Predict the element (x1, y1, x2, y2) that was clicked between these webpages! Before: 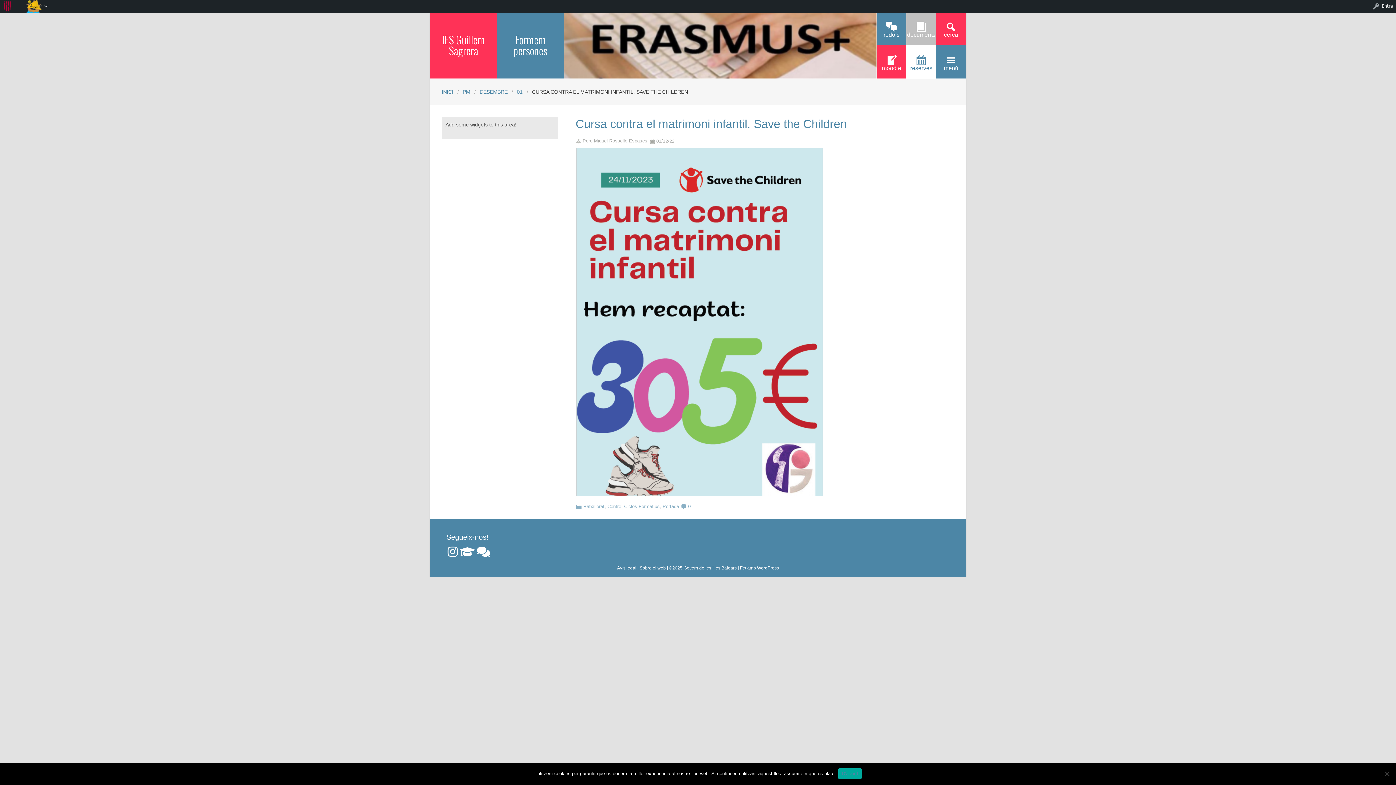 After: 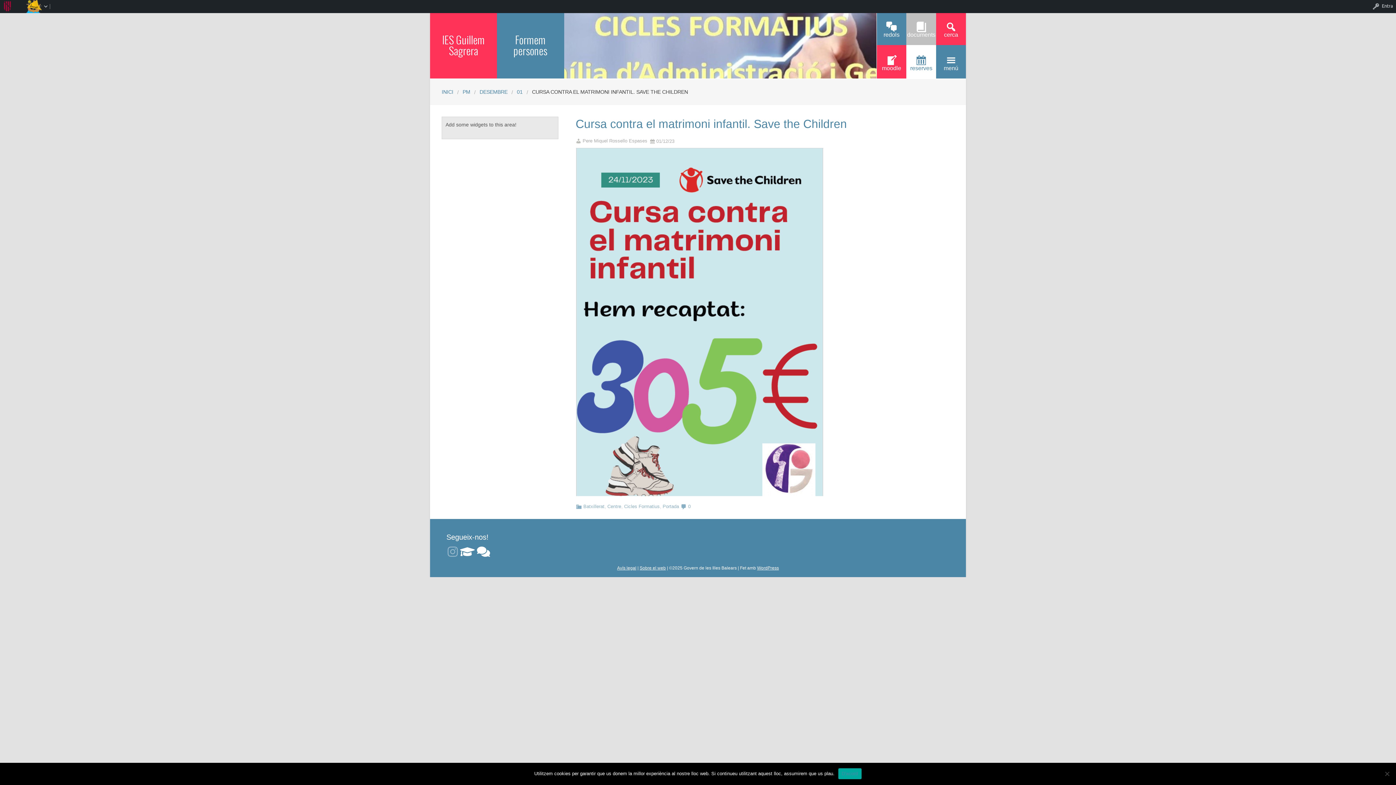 Action: bbox: (447, 546, 457, 557)